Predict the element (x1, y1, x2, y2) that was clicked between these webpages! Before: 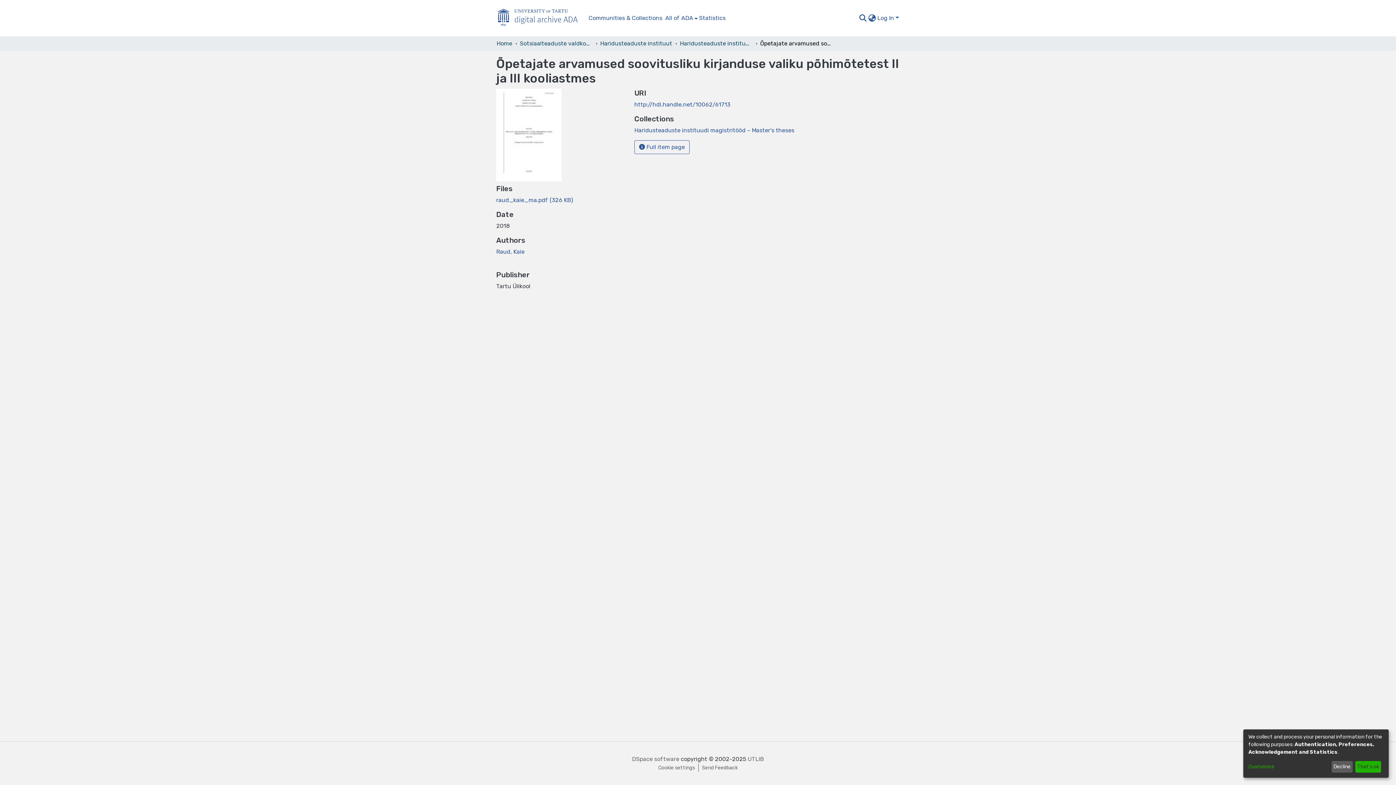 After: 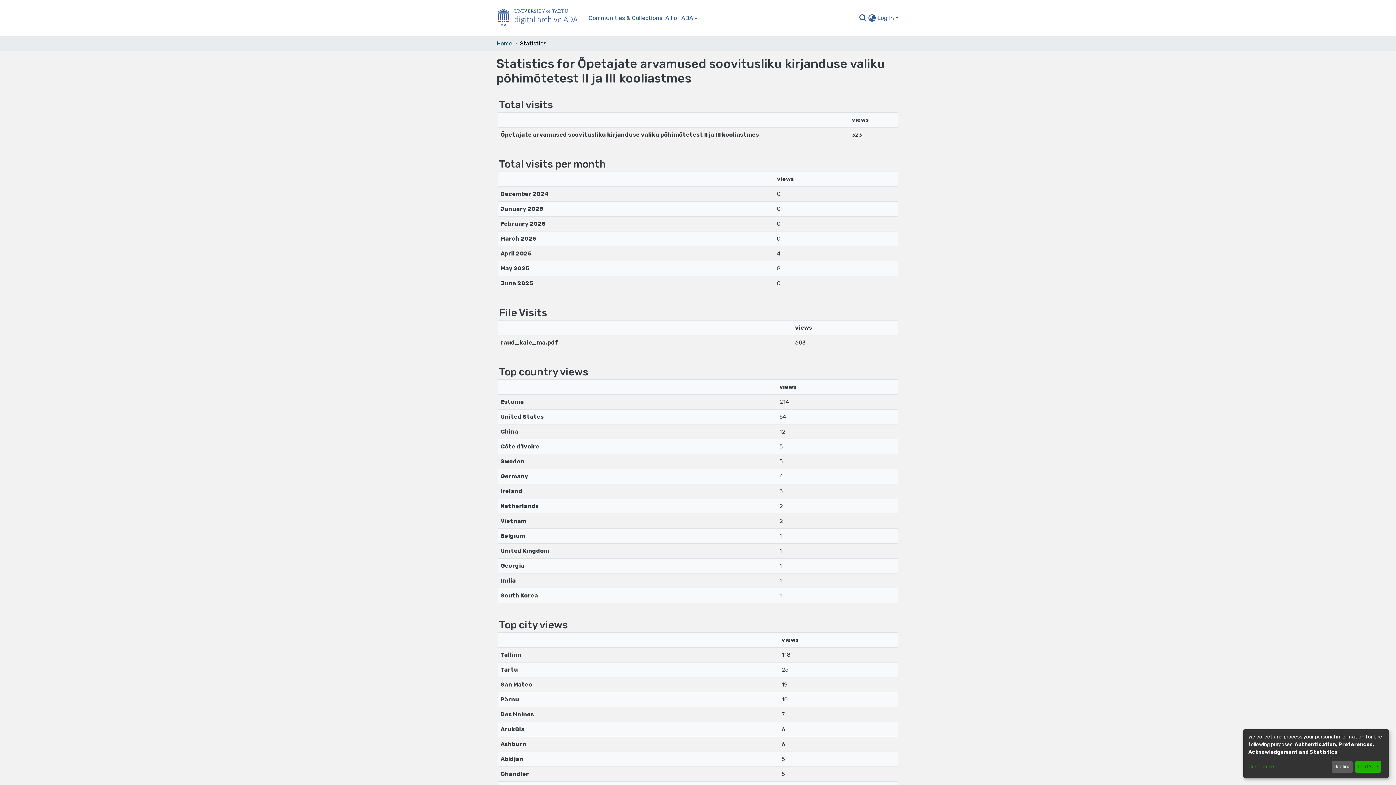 Action: label: Statistics bbox: (697, 13, 727, 22)